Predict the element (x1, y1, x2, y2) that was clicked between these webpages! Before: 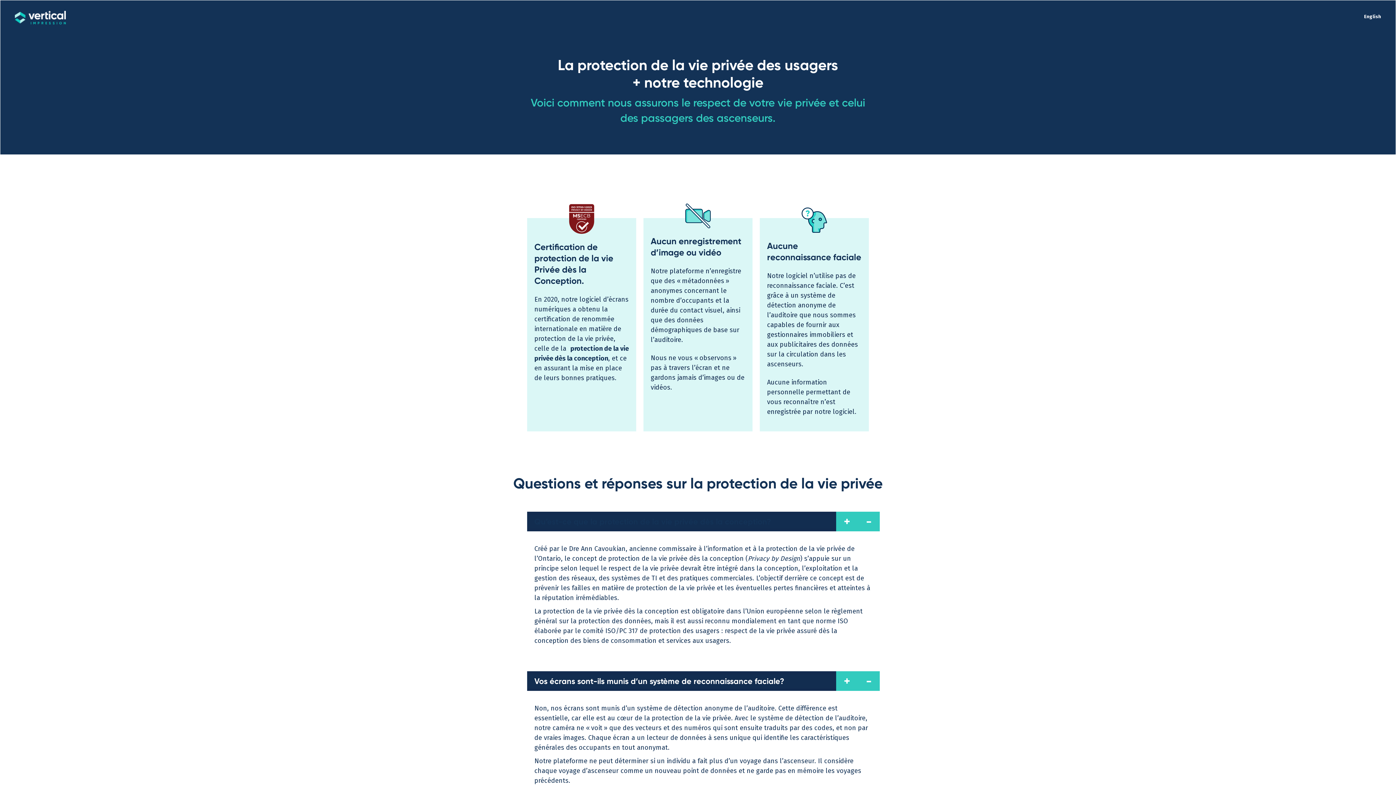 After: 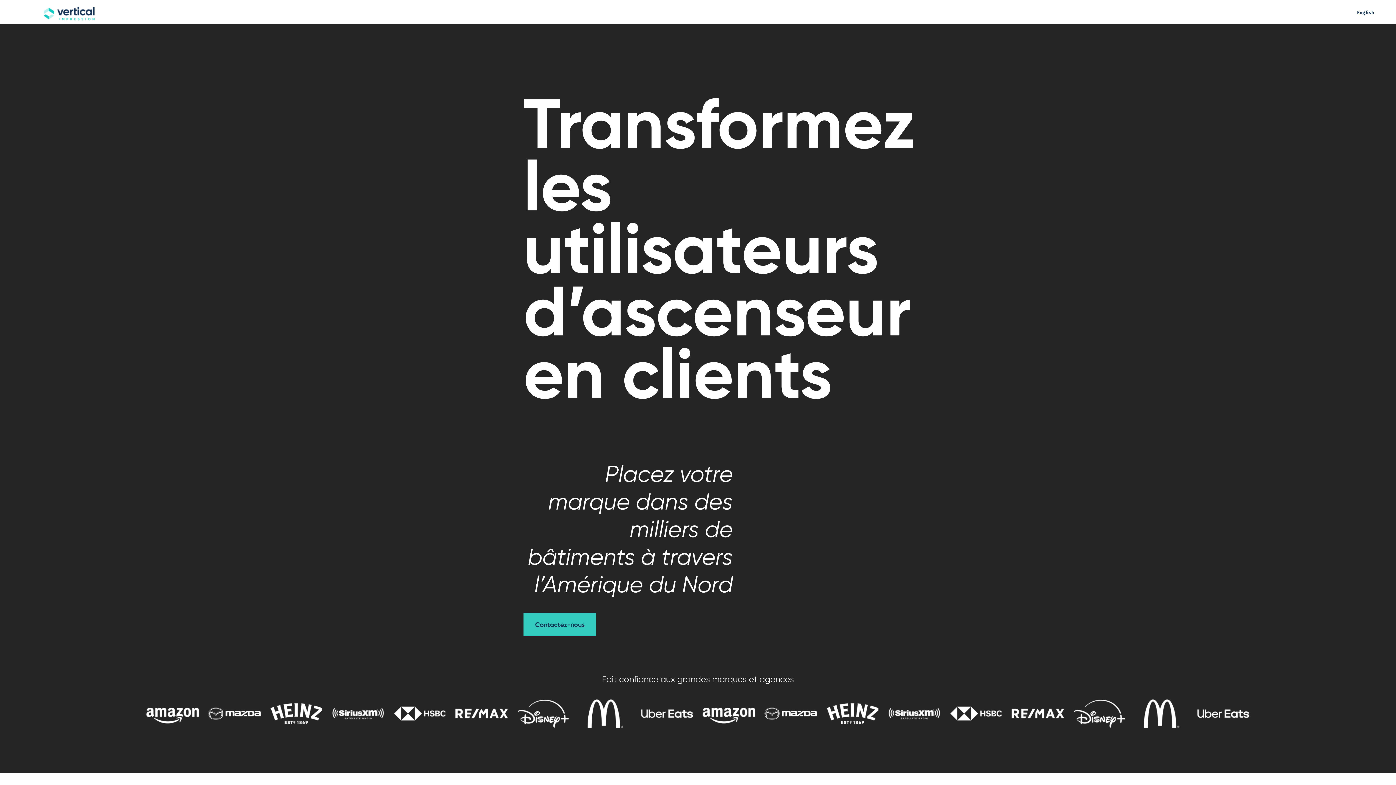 Action: bbox: (0, 10, 71, 24)